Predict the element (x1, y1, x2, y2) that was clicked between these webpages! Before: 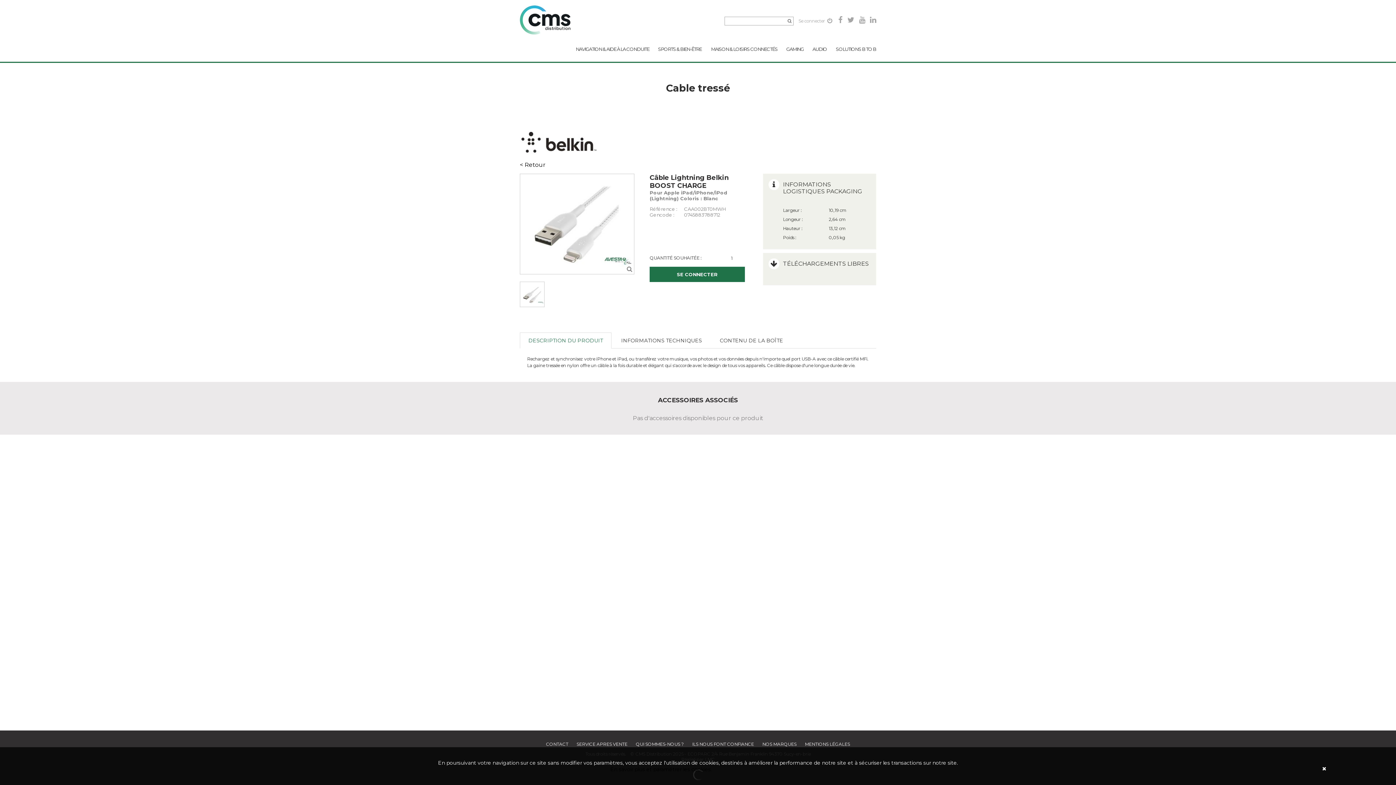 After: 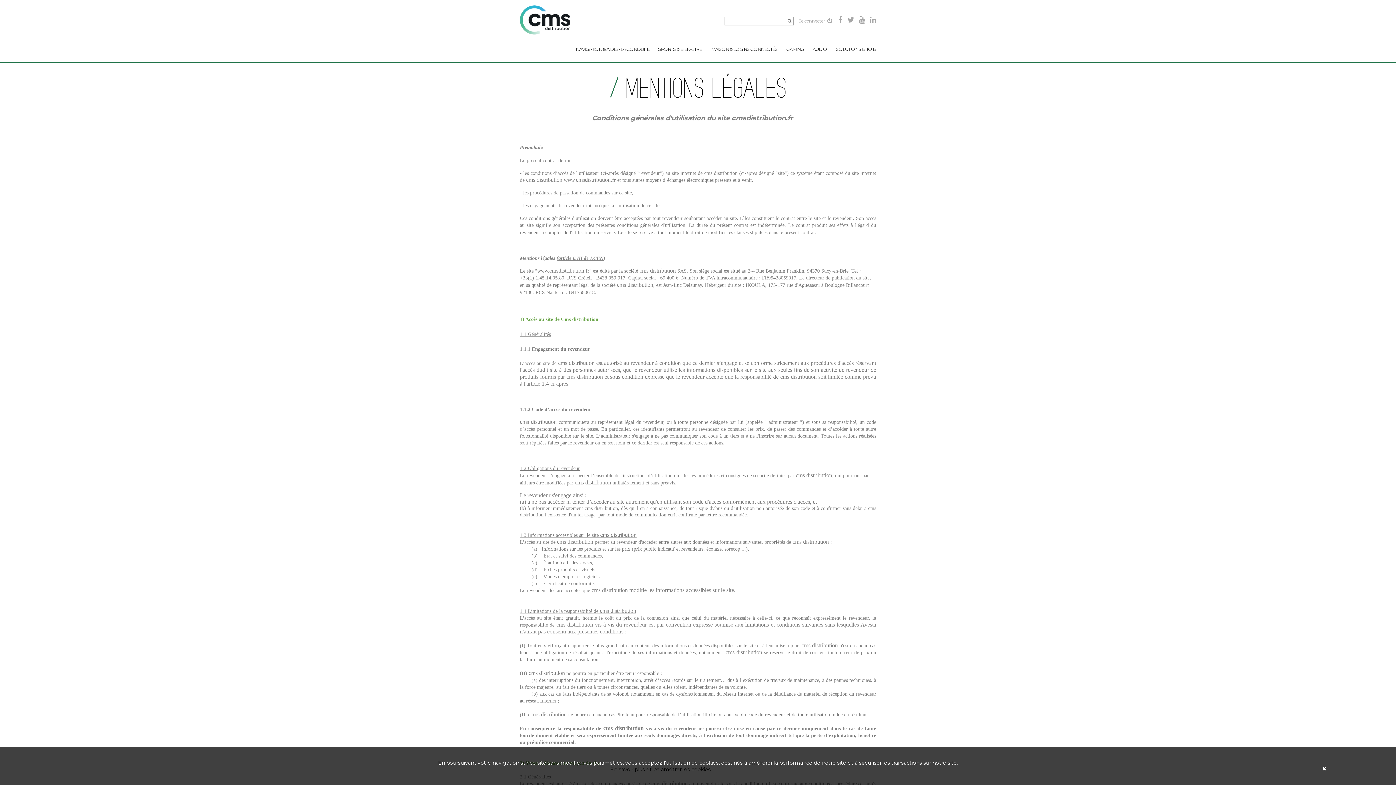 Action: bbox: (805, 741, 850, 747) label: MENTIONS LÉGALES